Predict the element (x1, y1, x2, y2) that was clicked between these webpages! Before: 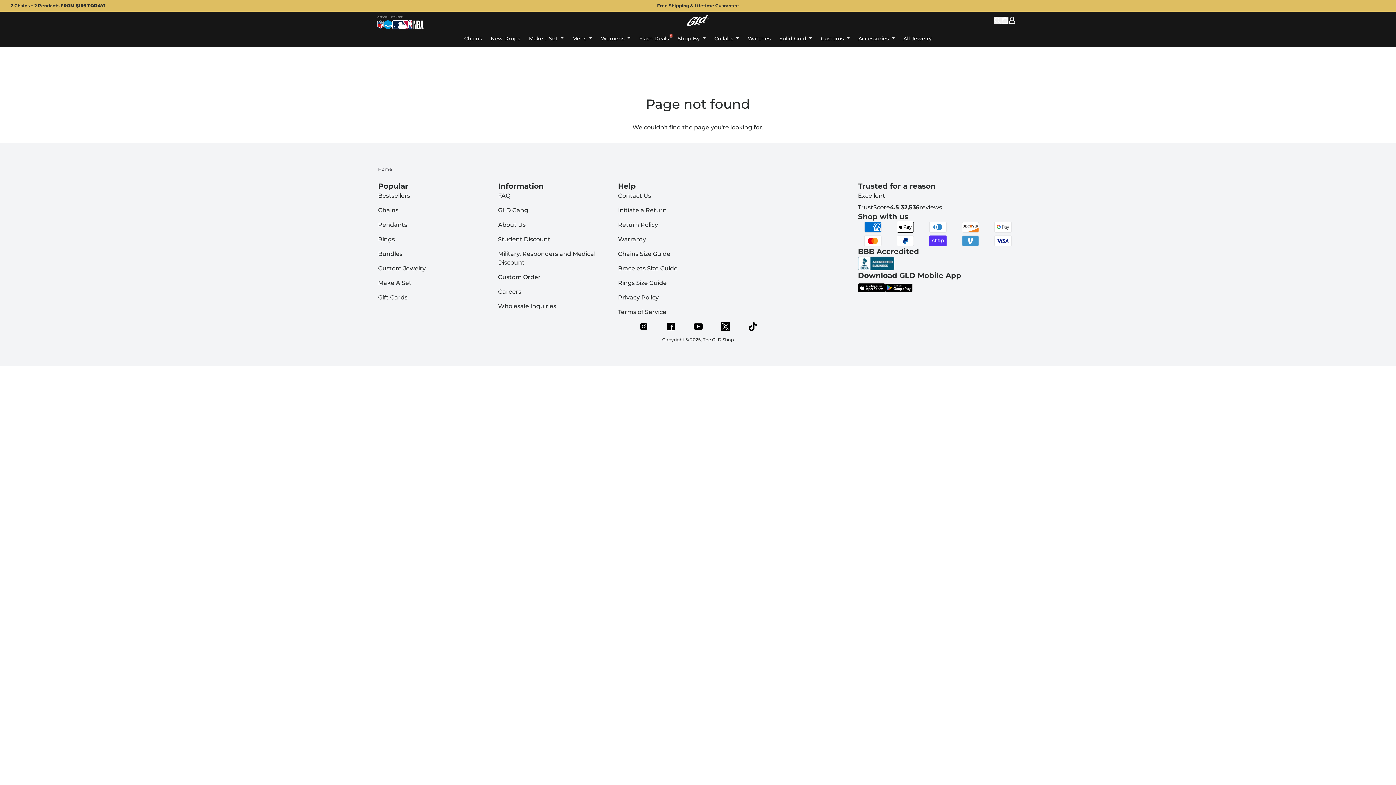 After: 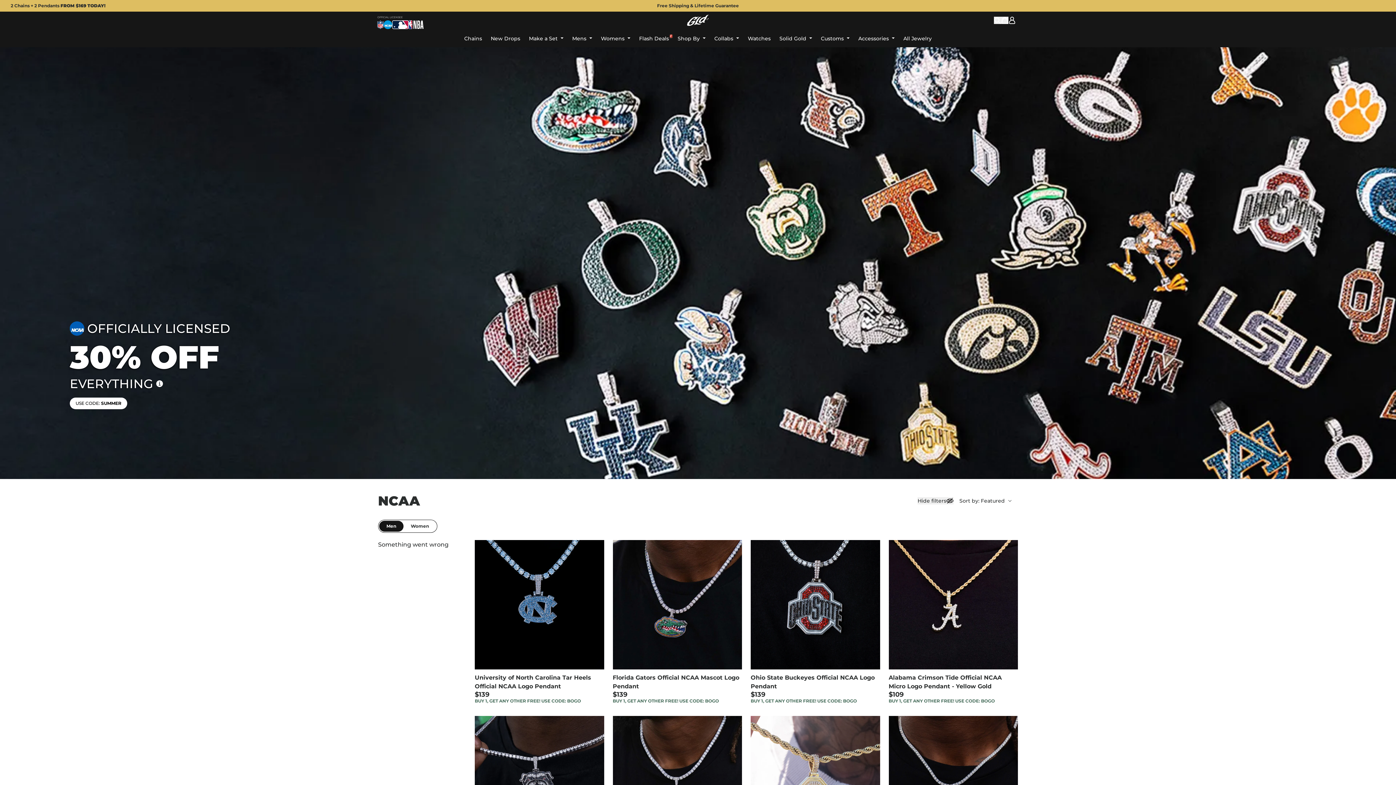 Action: bbox: (383, 20, 392, 29) label: NCAA